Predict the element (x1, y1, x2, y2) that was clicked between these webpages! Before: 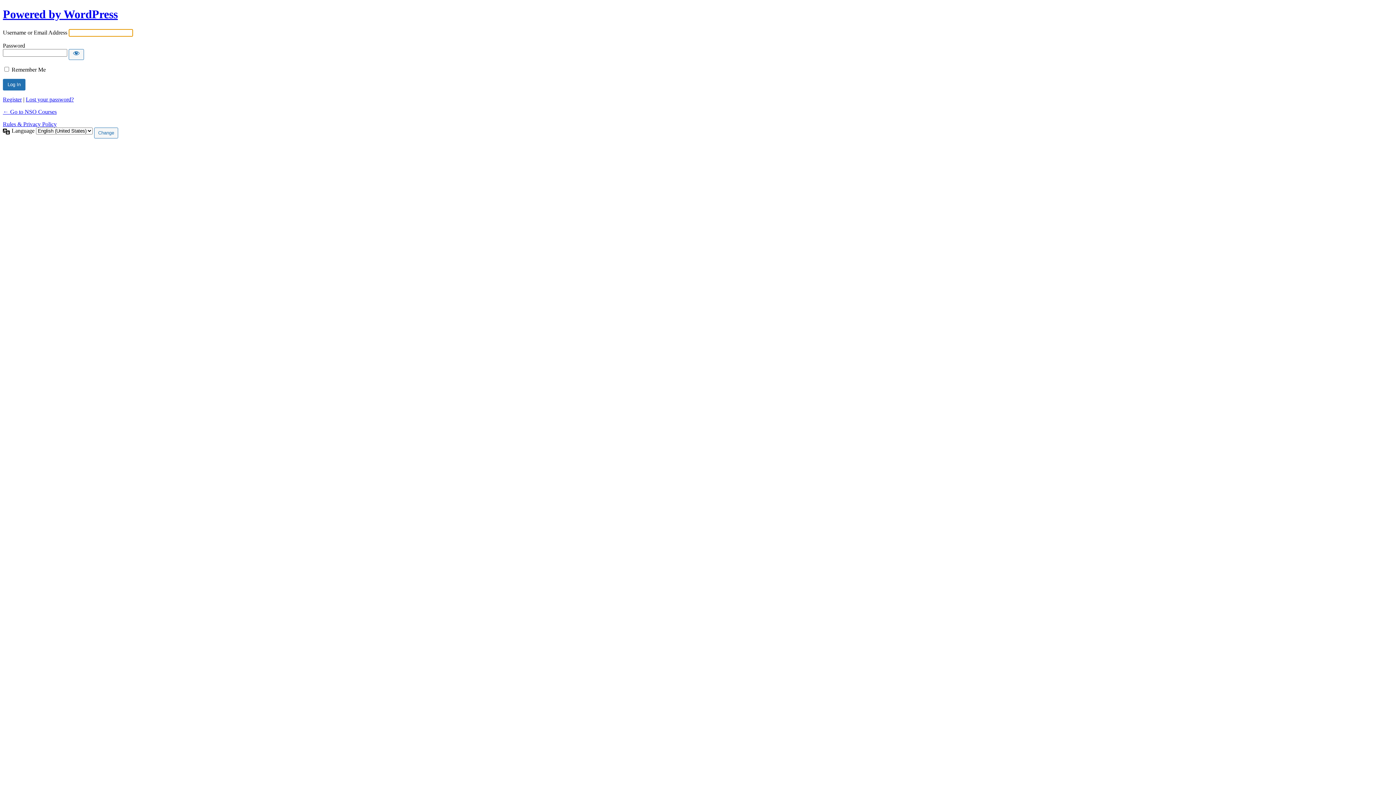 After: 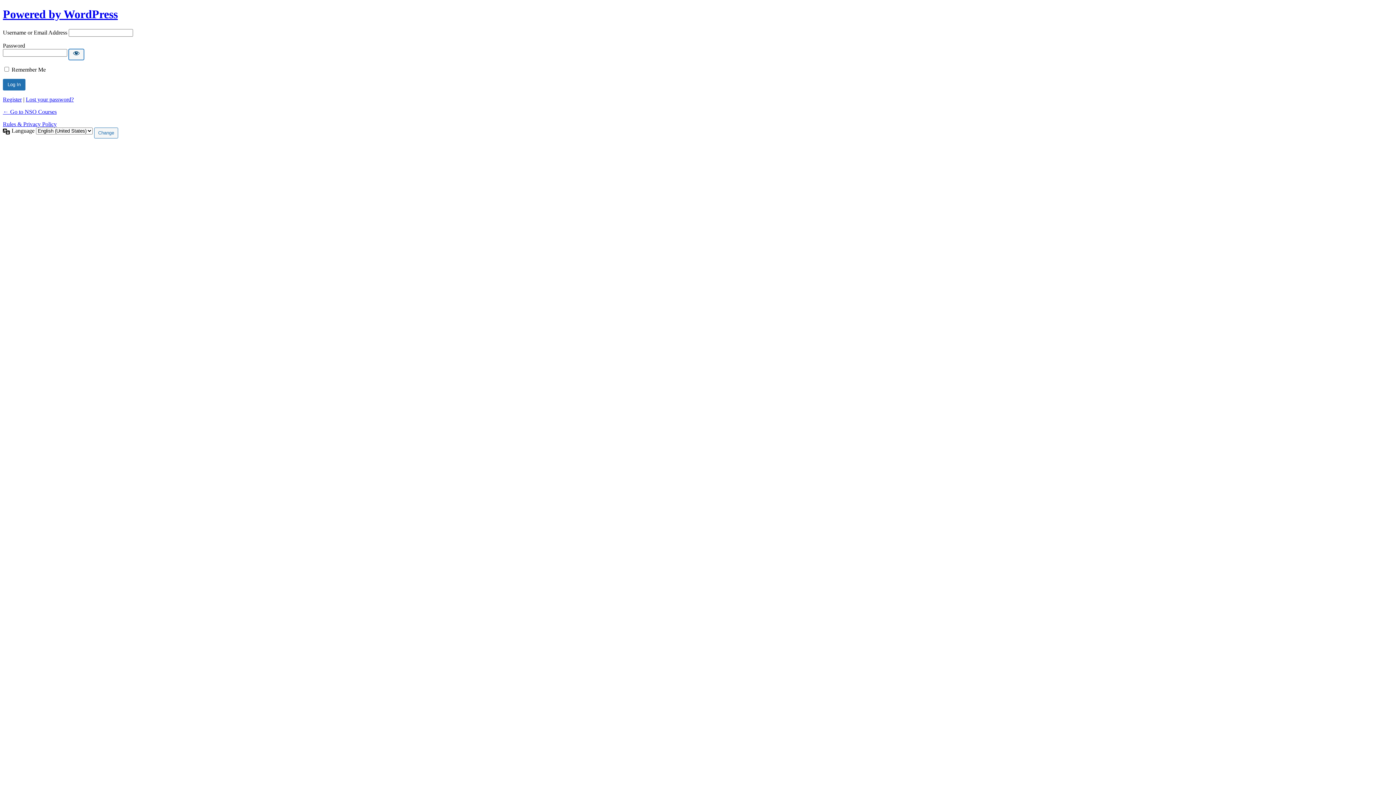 Action: bbox: (68, 49, 84, 59) label: Show password